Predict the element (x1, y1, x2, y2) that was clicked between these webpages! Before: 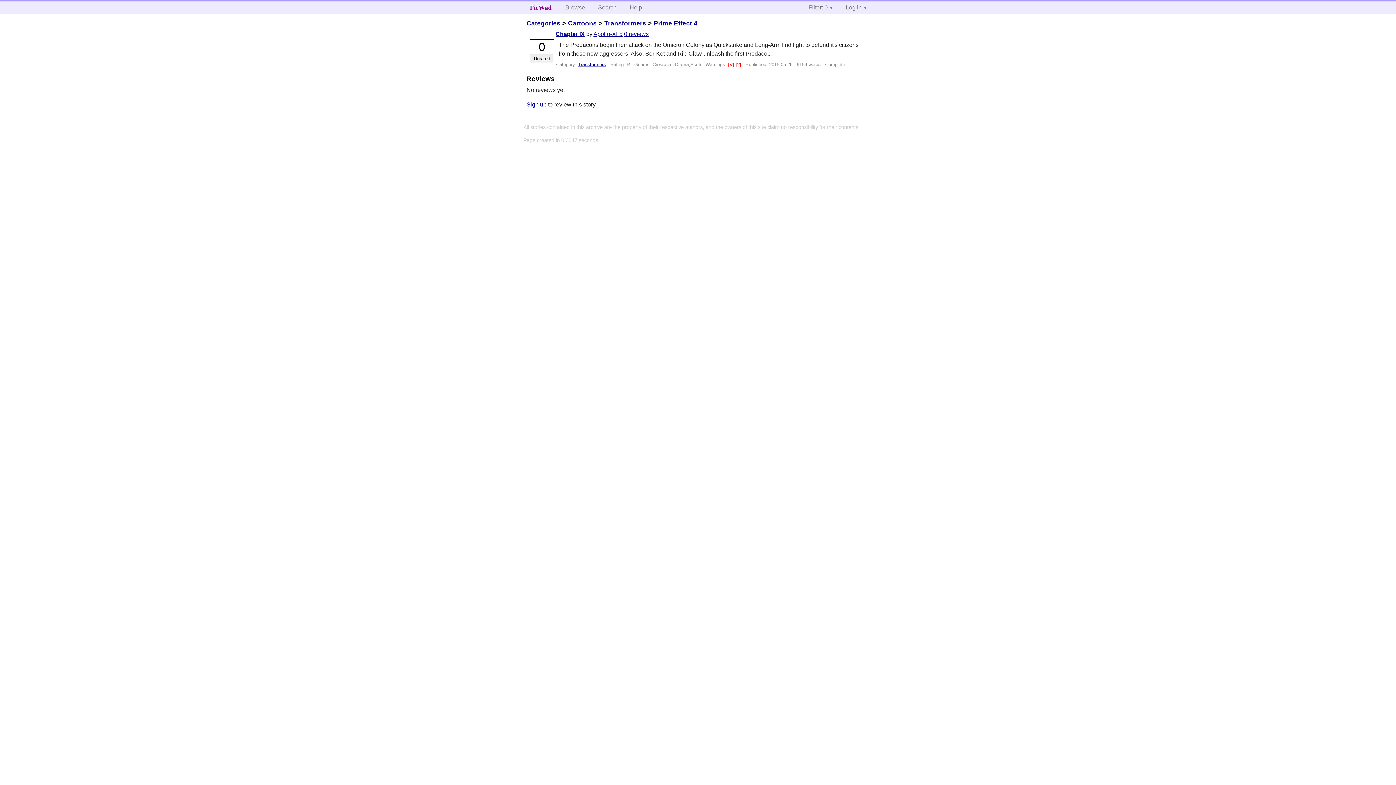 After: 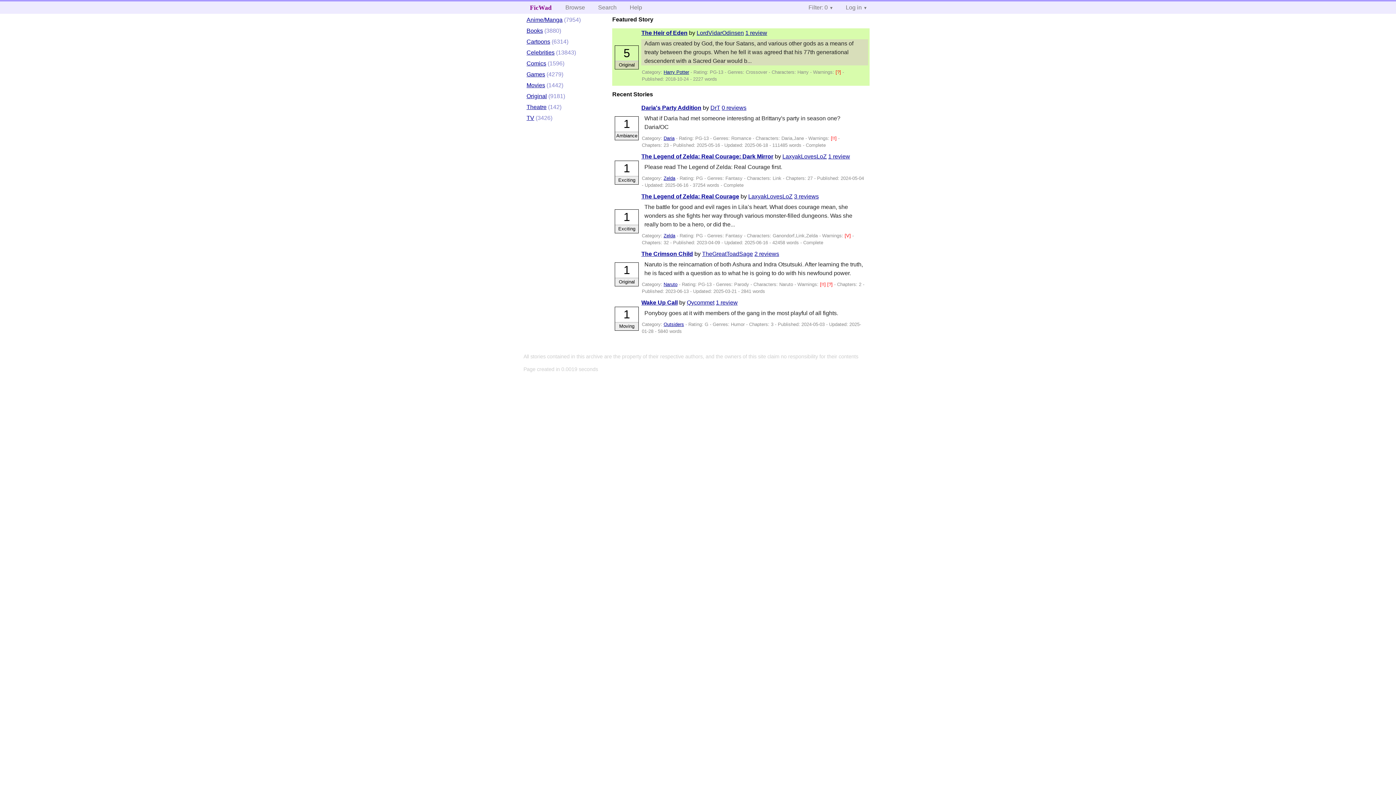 Action: label: Categories bbox: (526, 19, 560, 26)